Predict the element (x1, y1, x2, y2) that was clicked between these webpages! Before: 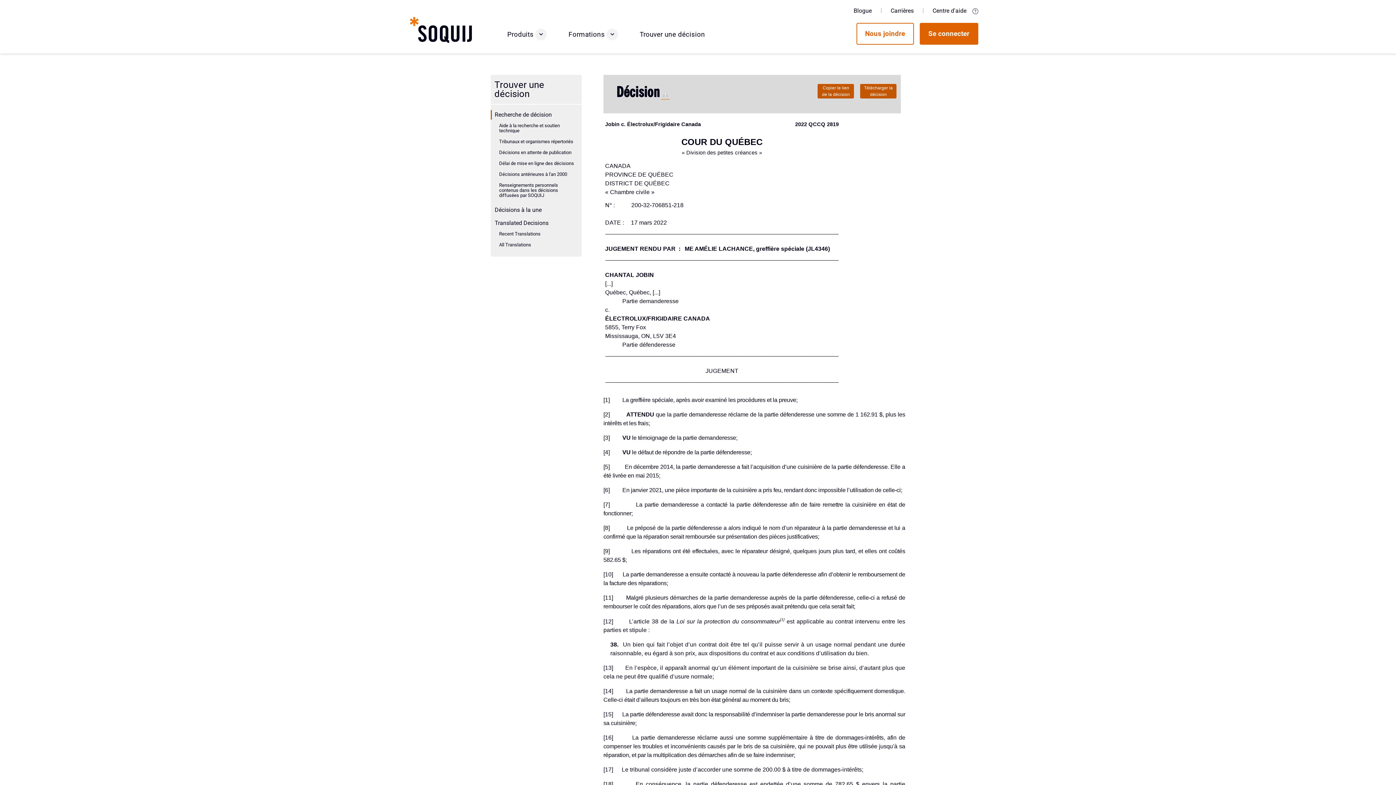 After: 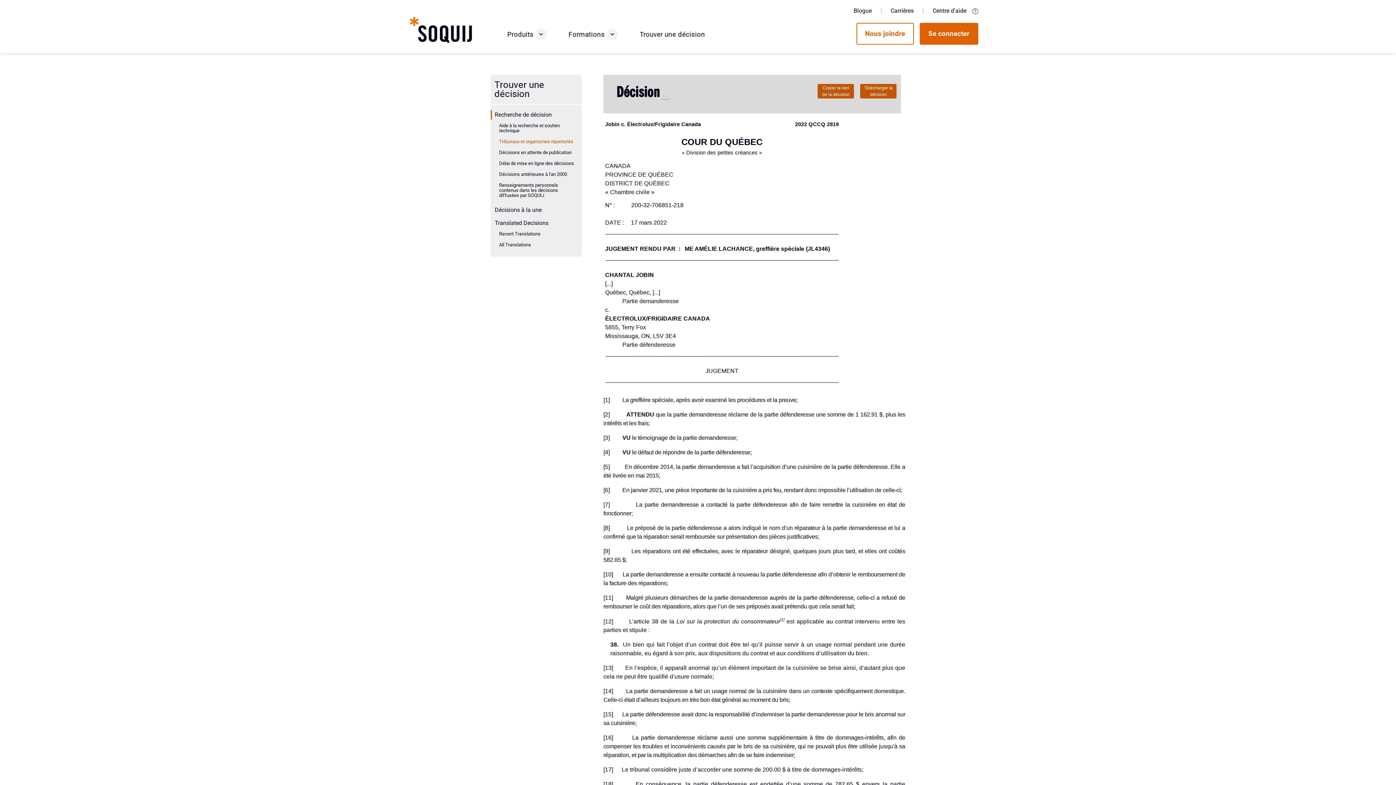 Action: label: Tribunaux et organismes répertoriés bbox: (490, 136, 581, 147)